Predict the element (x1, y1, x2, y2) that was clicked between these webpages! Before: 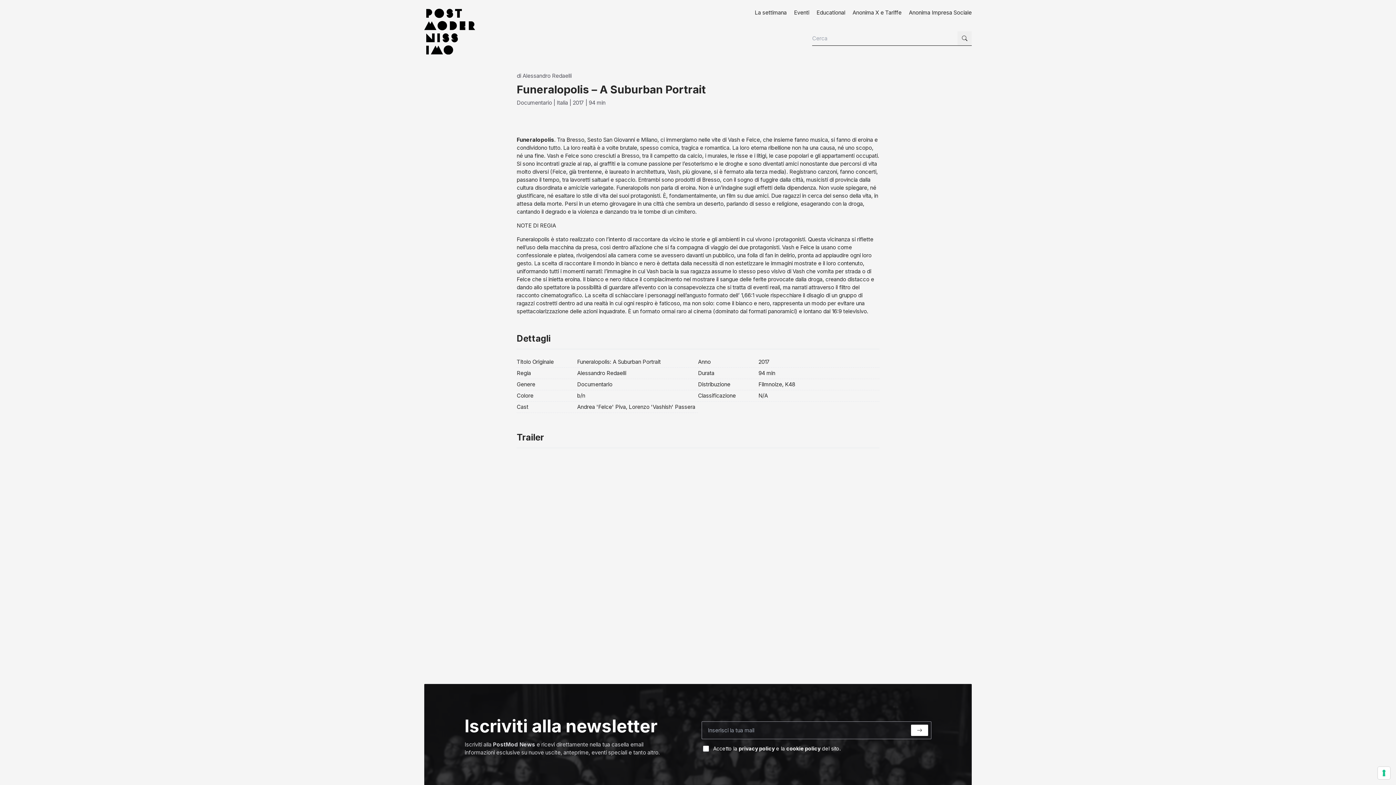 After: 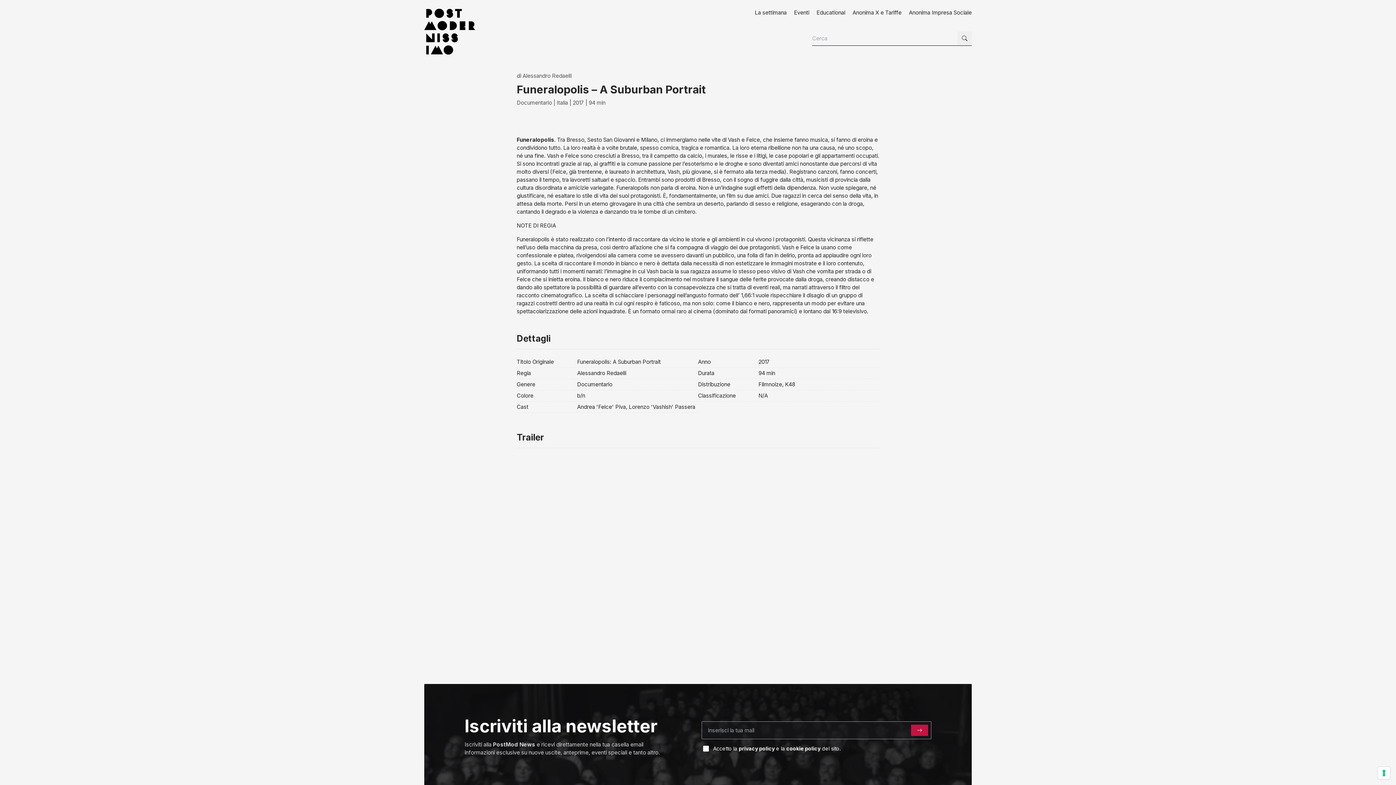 Action: label: Submit bbox: (911, 725, 928, 736)